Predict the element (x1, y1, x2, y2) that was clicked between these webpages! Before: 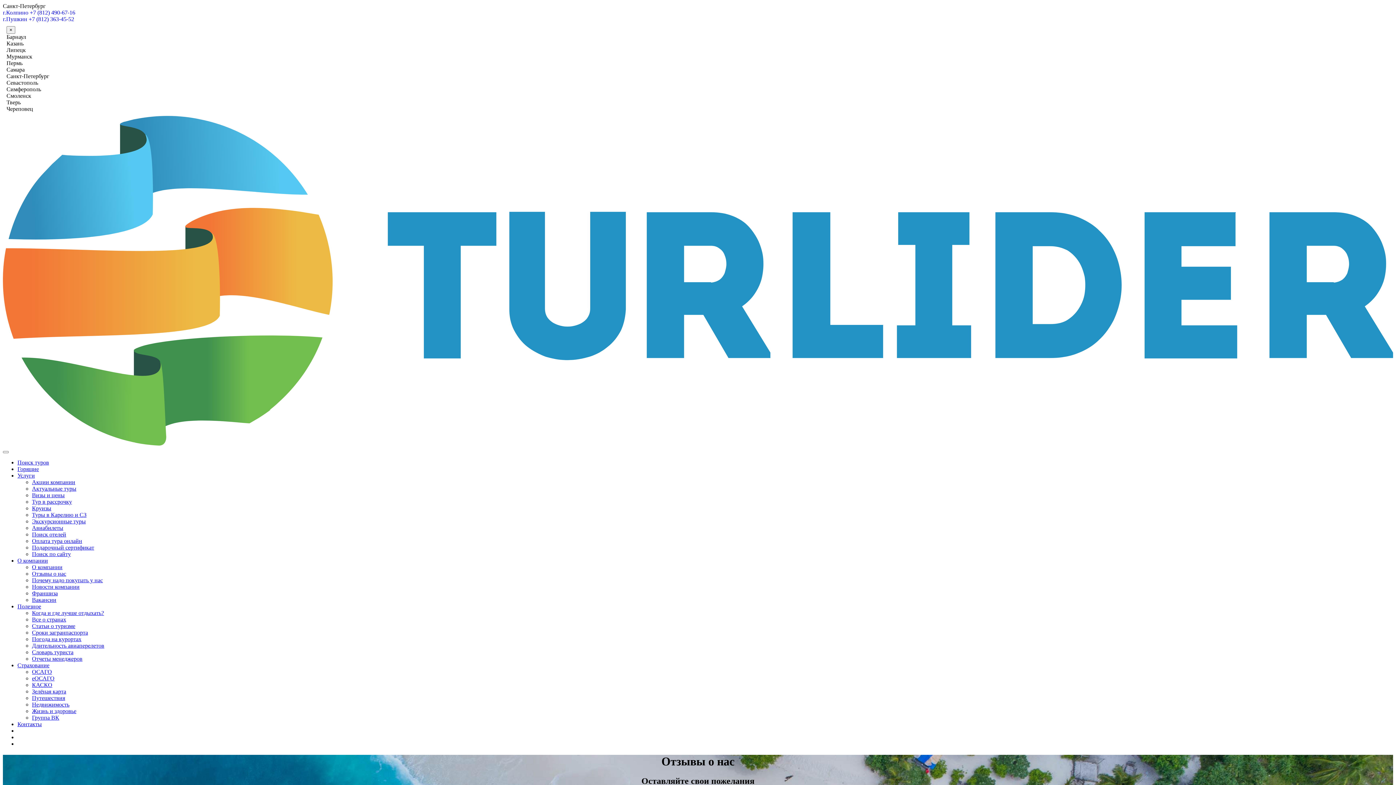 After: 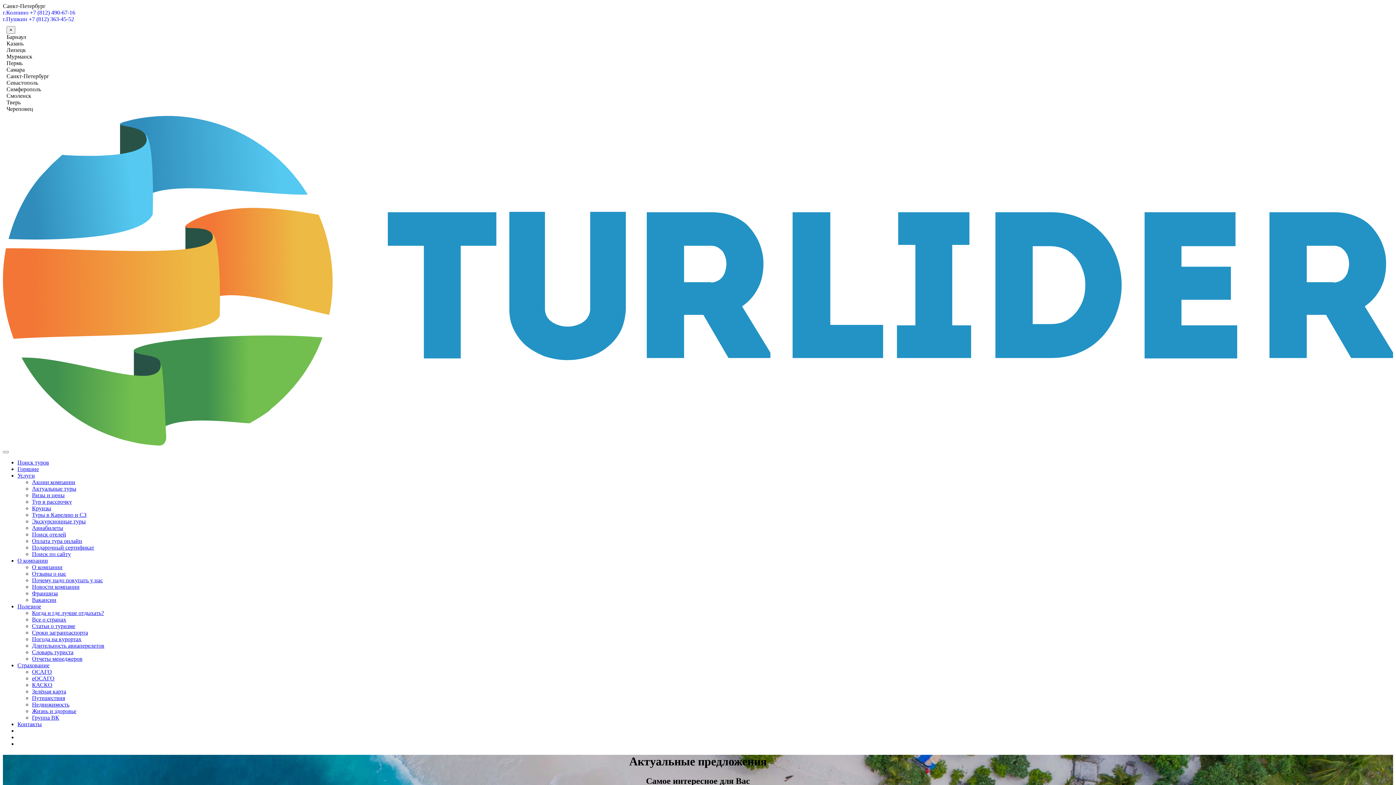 Action: bbox: (32, 485, 76, 491) label: Актуальные туры